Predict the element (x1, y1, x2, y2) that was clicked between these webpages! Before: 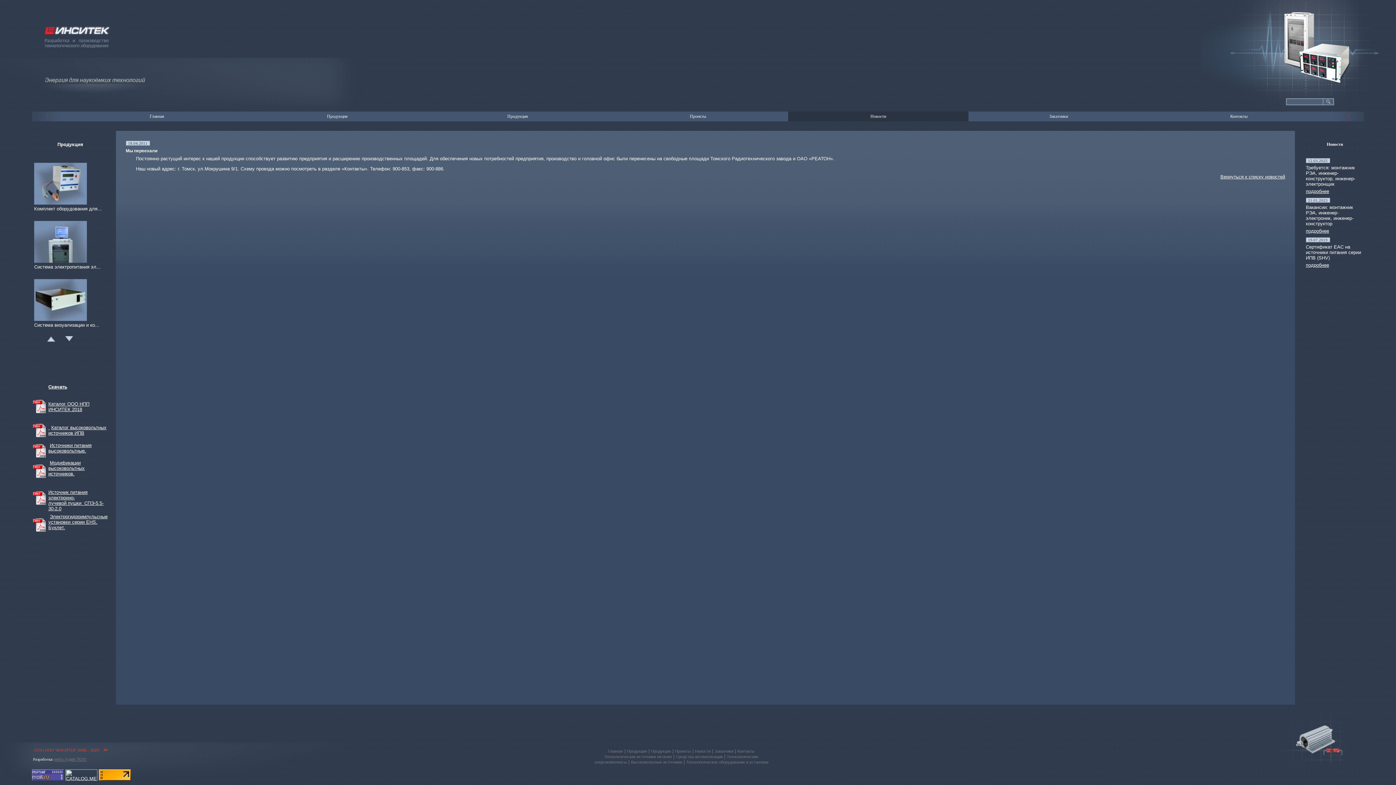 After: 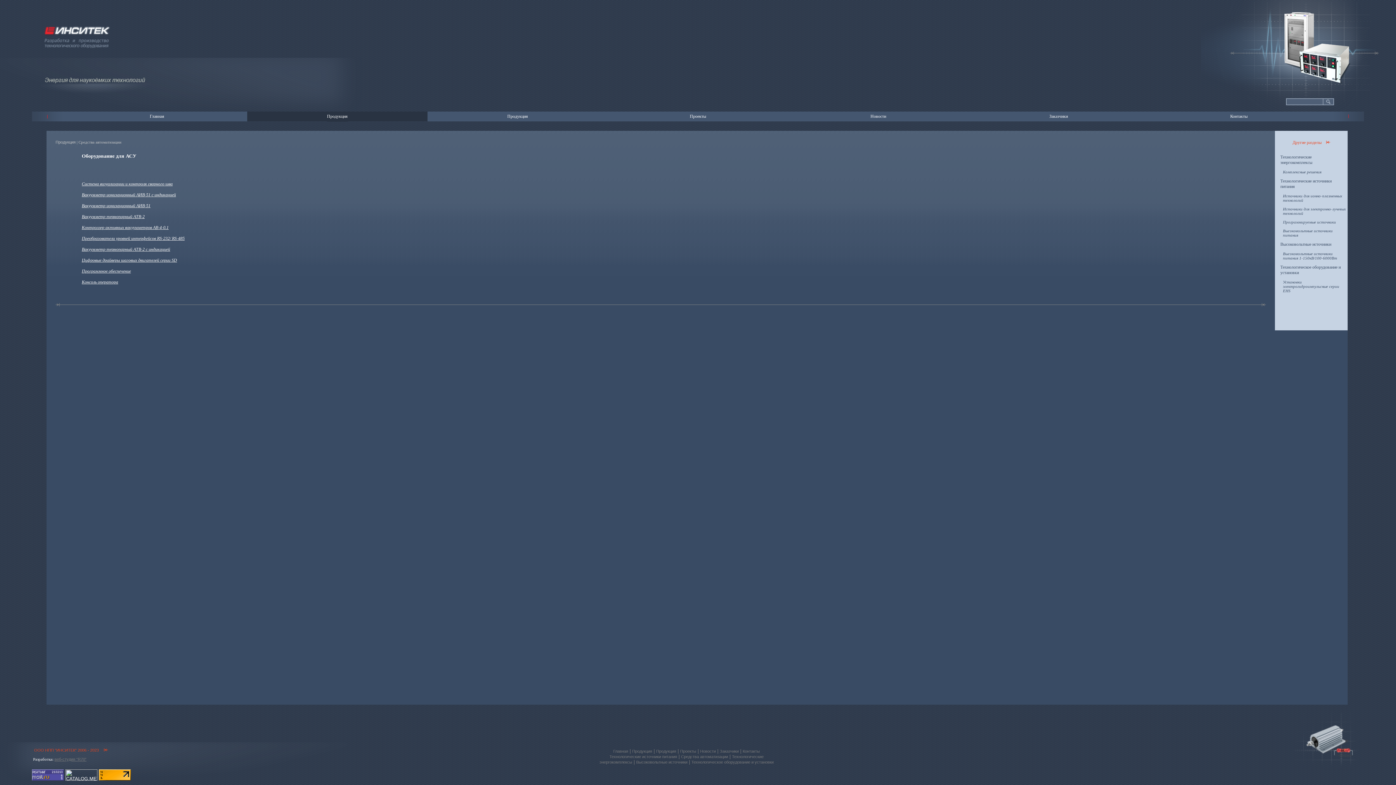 Action: label: Средства автоматизации bbox: (676, 753, 722, 762)